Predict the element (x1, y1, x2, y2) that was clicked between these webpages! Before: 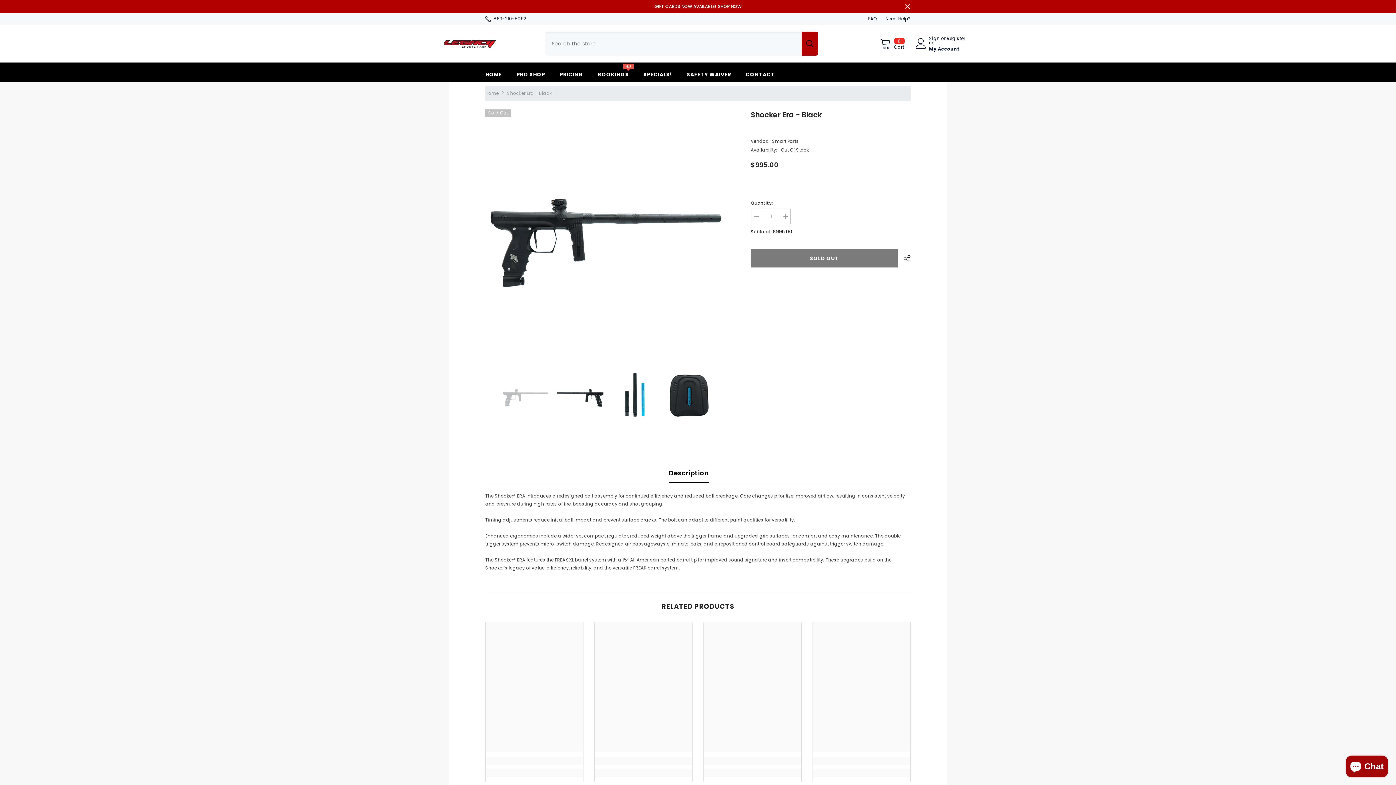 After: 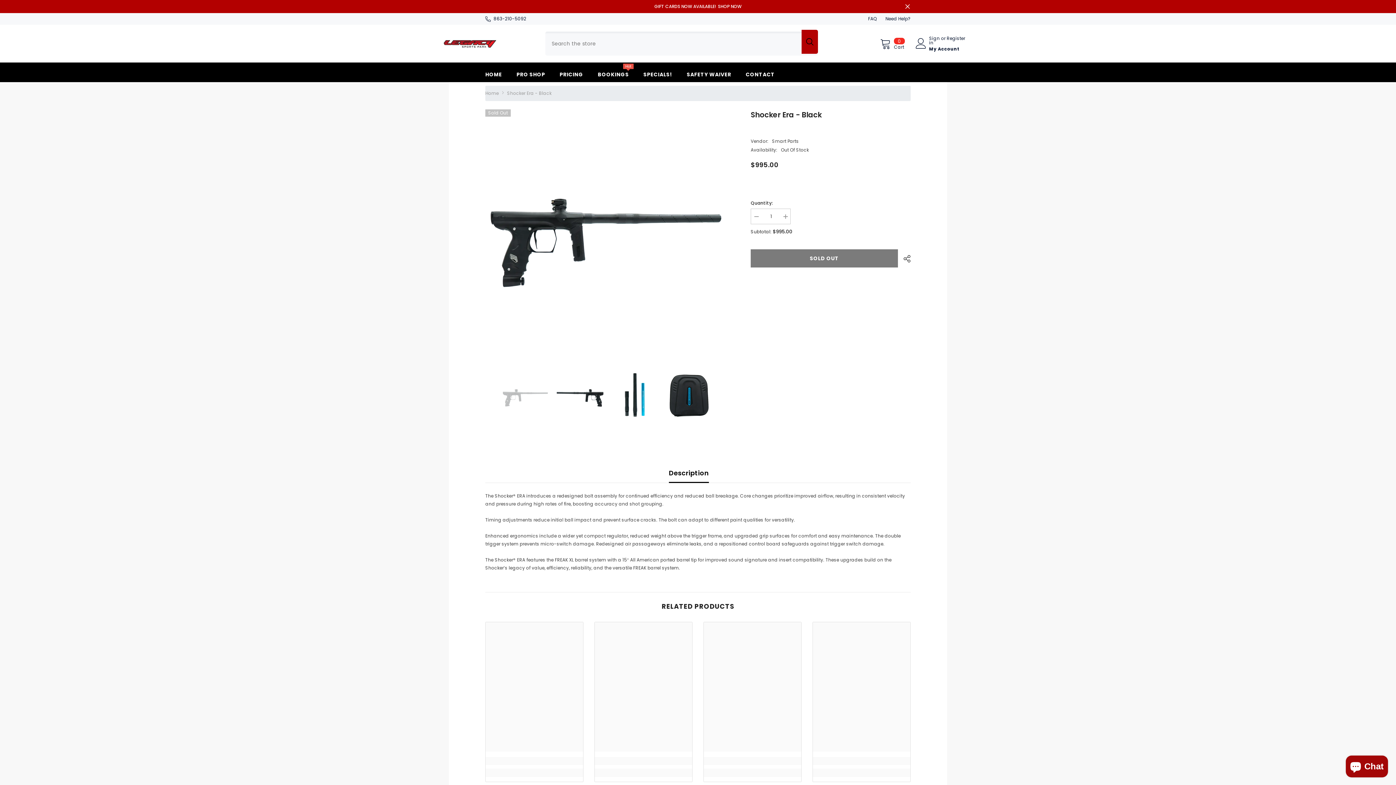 Action: label: Search bbox: (801, 31, 818, 55)